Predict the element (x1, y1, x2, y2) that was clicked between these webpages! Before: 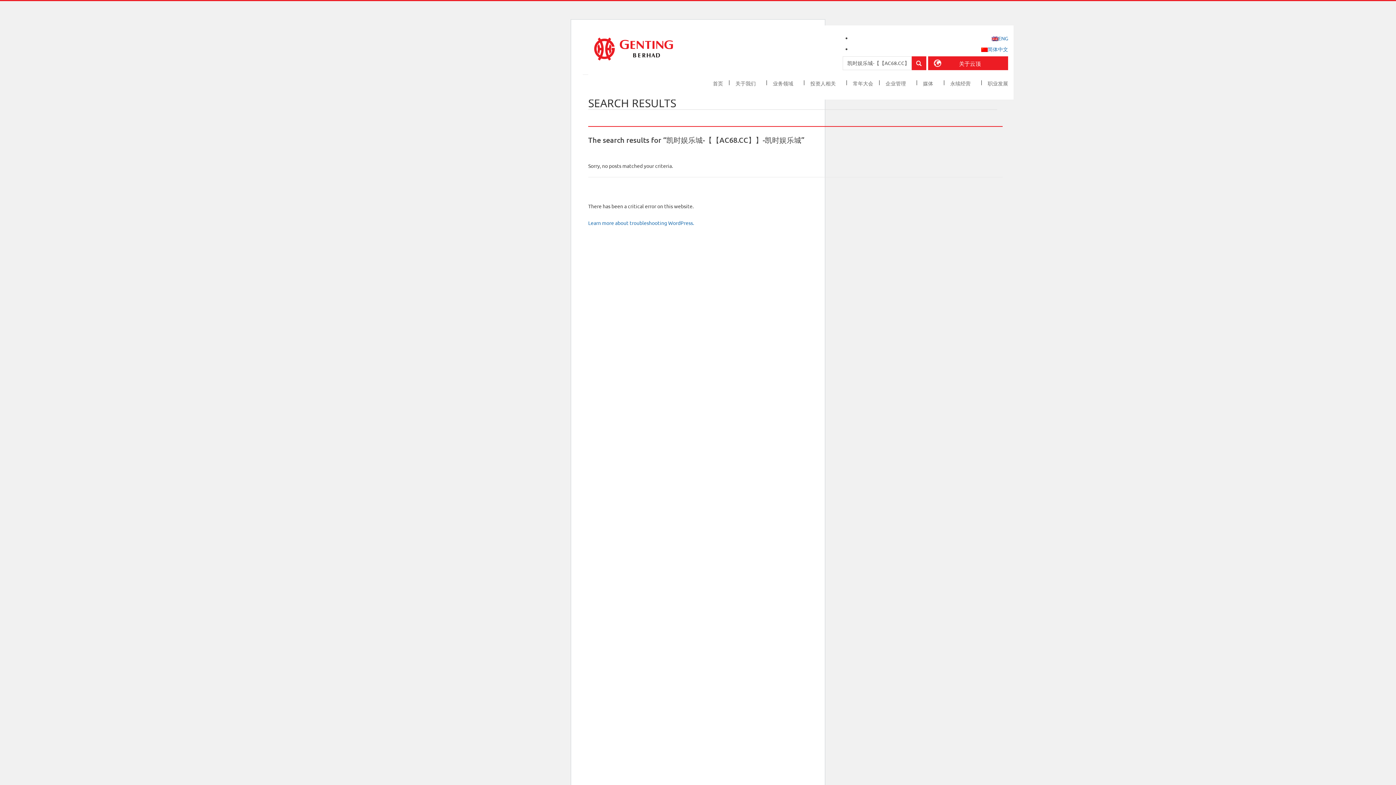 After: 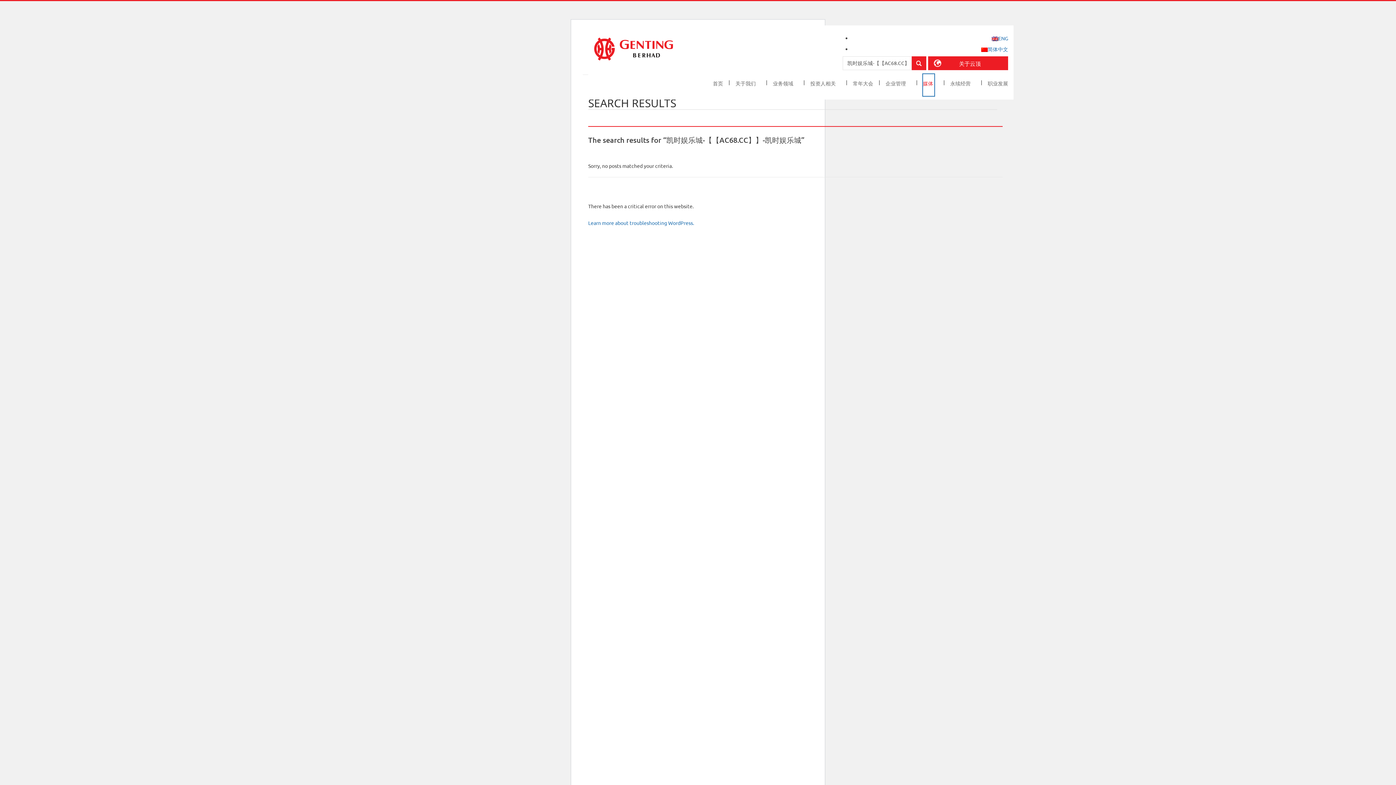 Action: label: 媒体  bbox: (923, 74, 934, 96)